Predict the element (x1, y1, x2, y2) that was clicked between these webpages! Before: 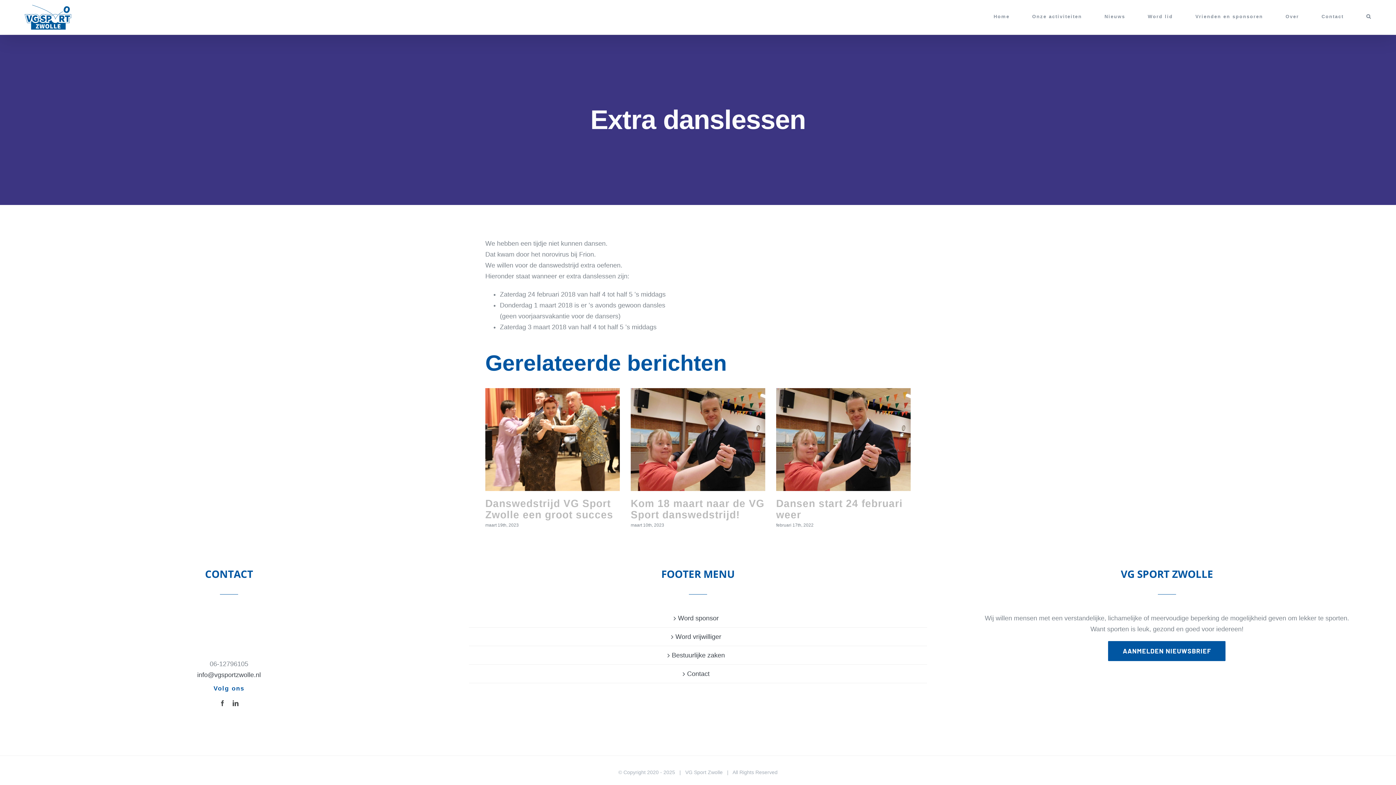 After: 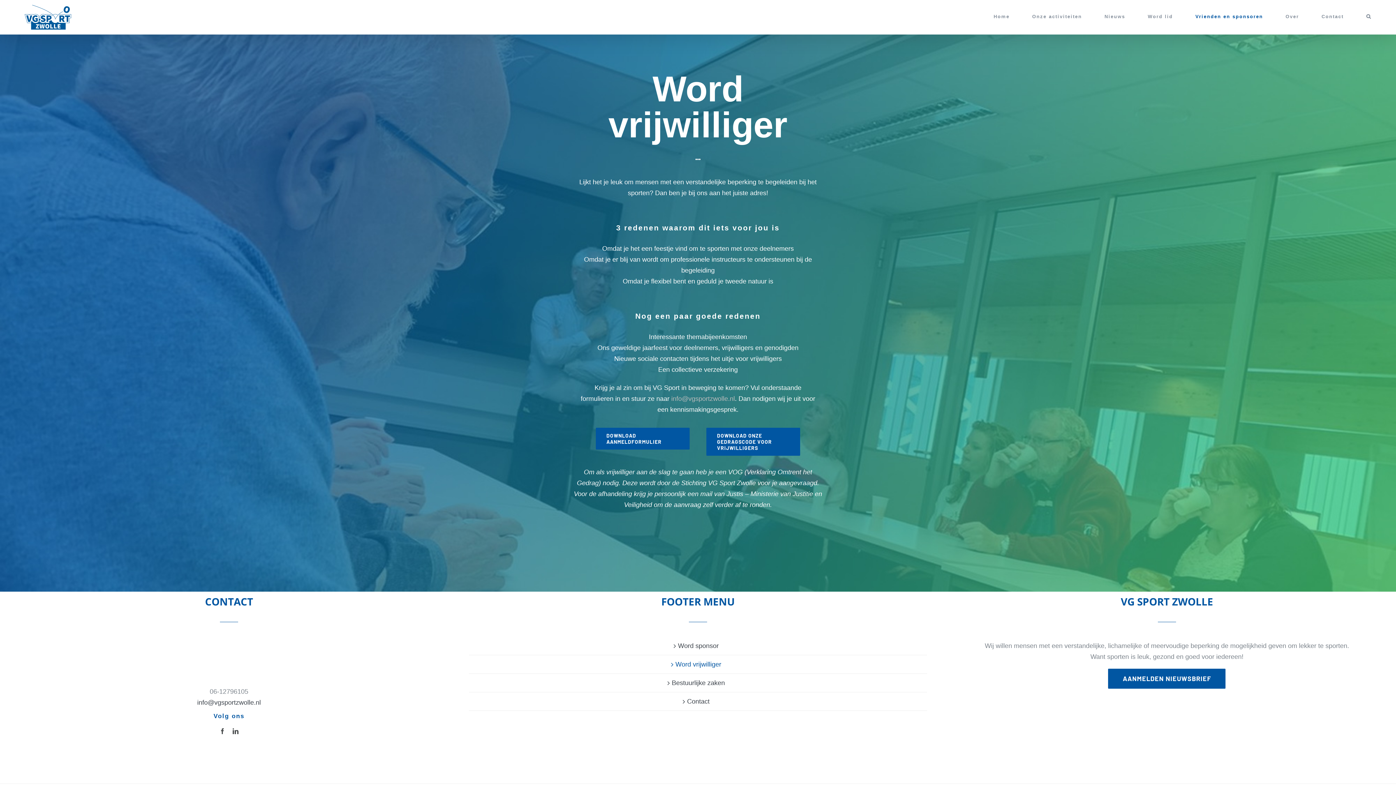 Action: label: Word vrijwilliger bbox: (473, 631, 923, 642)